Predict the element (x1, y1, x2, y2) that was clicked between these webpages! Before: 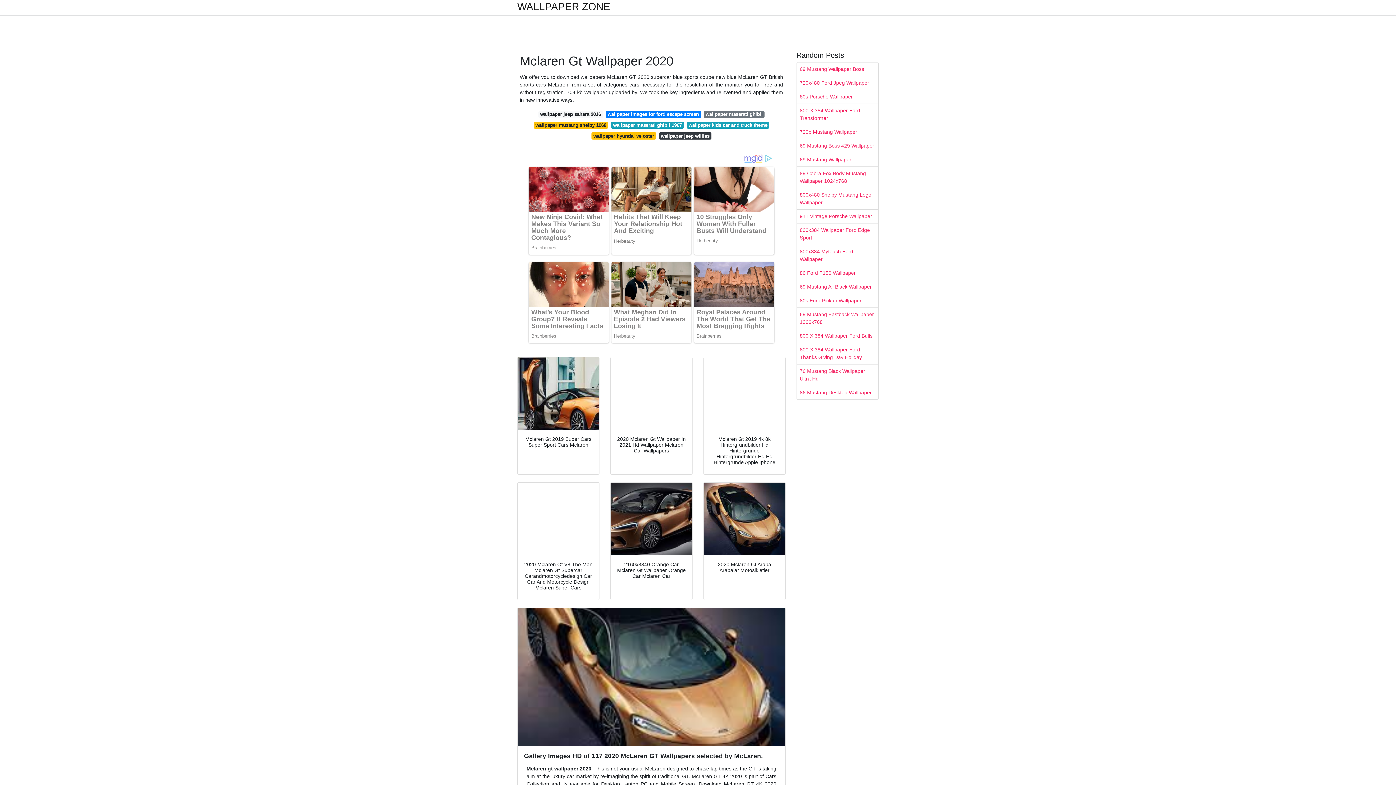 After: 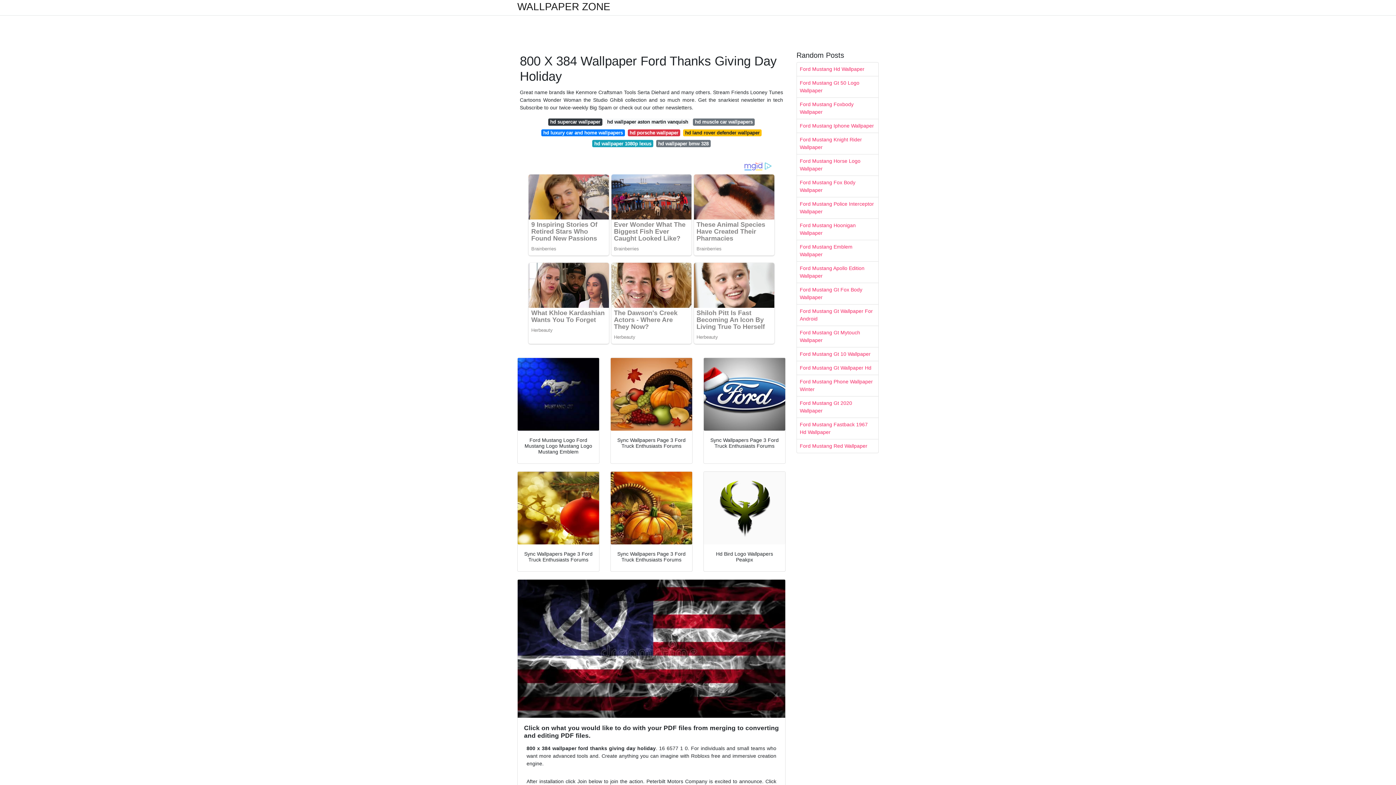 Action: label: 800 X 384 Wallpaper Ford Thanks Giving Day Holiday bbox: (797, 343, 878, 364)